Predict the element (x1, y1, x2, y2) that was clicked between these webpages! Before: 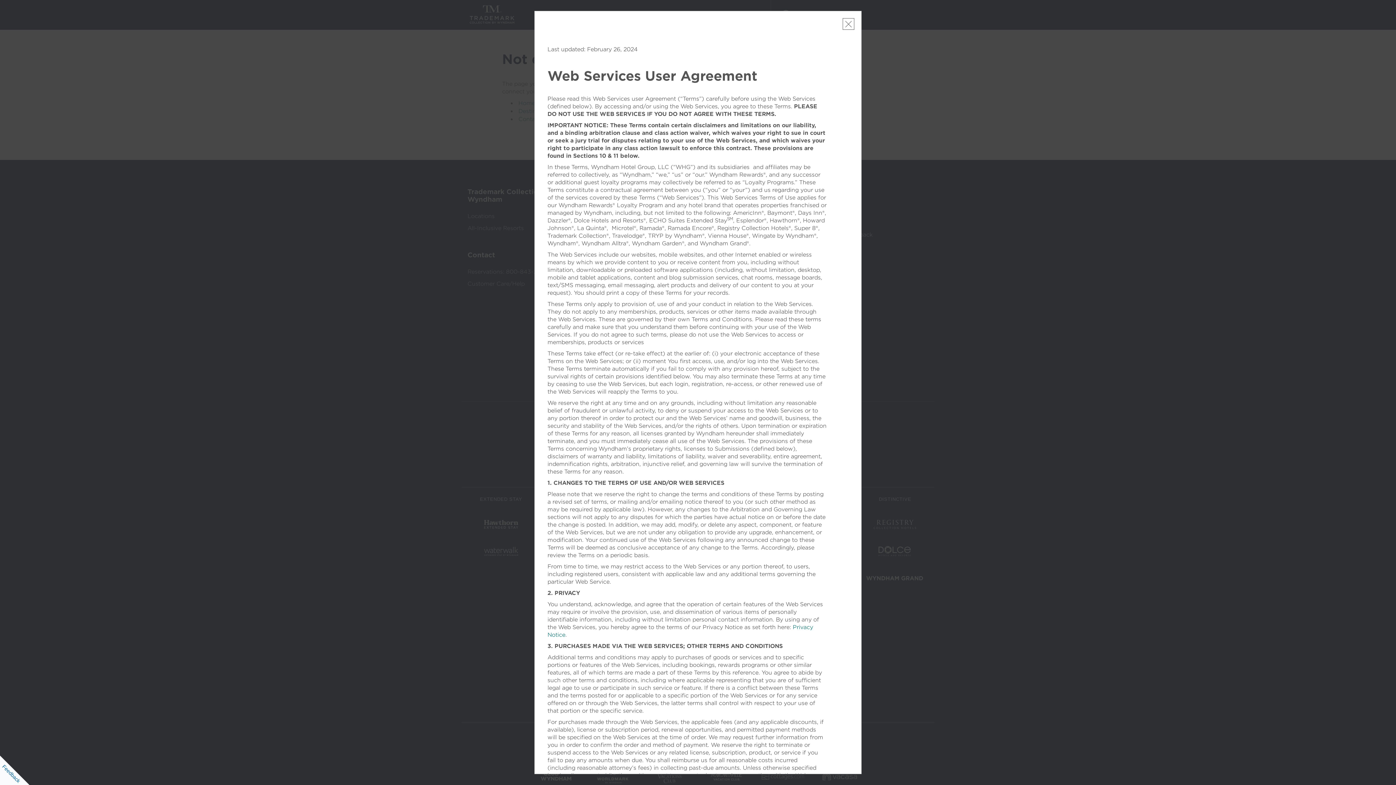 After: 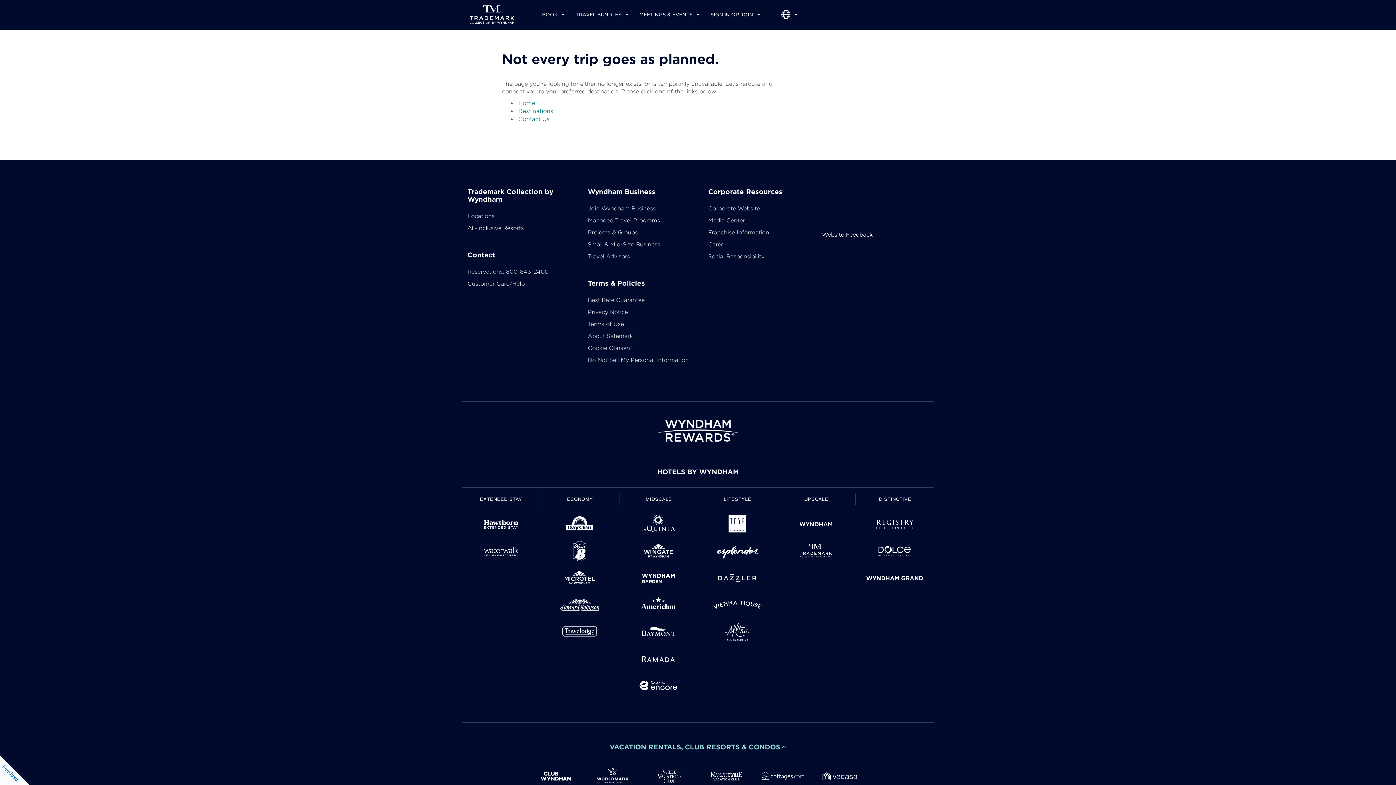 Action: bbox: (842, 18, 854, 29) label: Close